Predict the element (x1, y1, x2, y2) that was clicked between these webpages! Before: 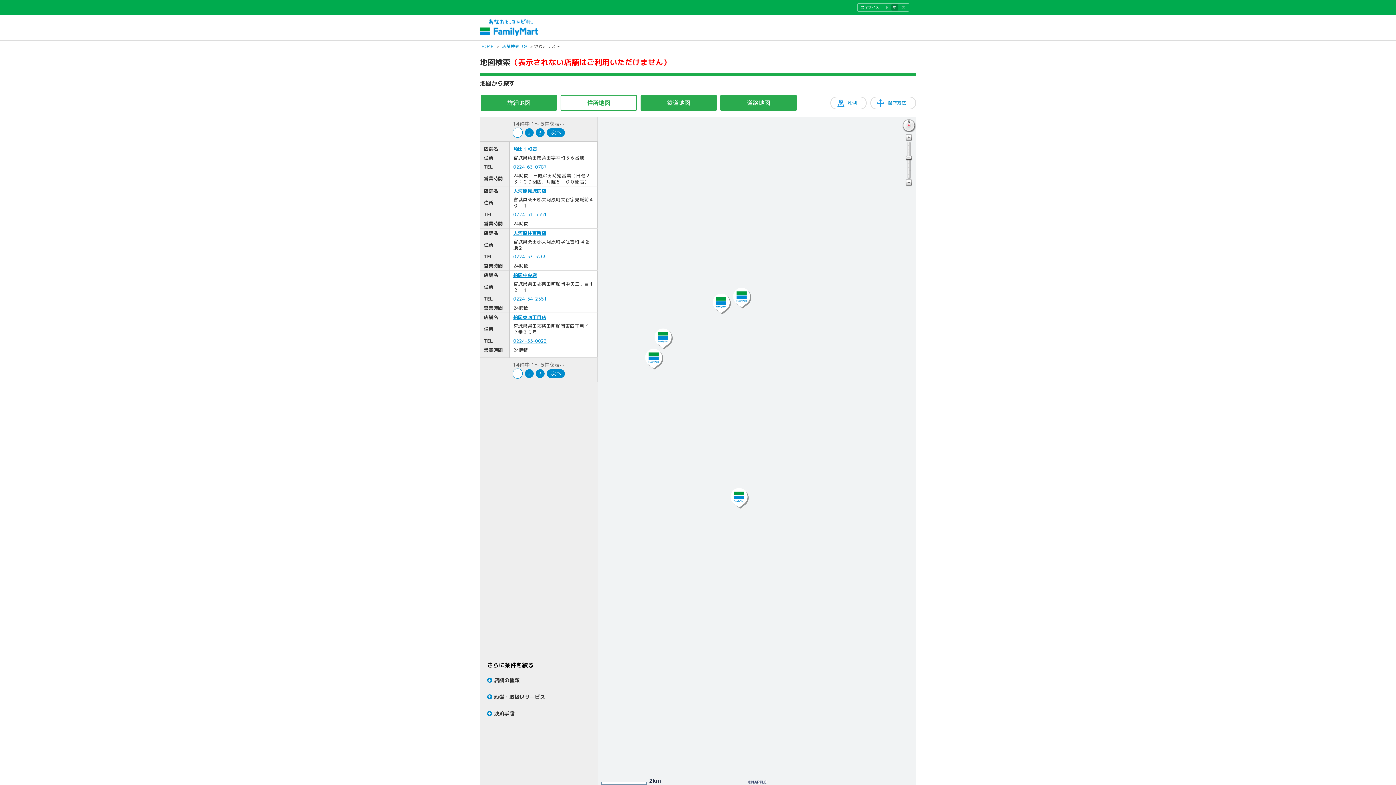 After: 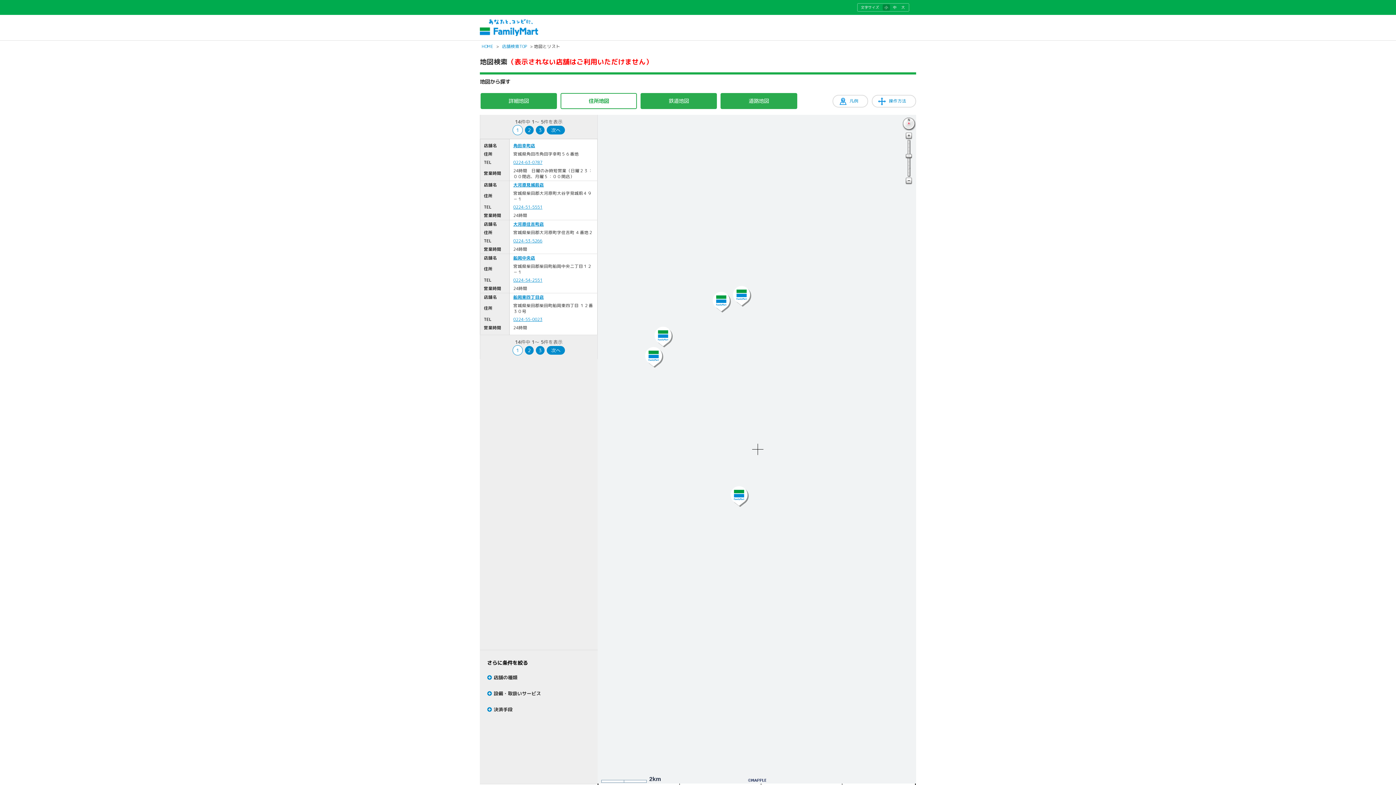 Action: label: 小 bbox: (882, 4, 890, 10)